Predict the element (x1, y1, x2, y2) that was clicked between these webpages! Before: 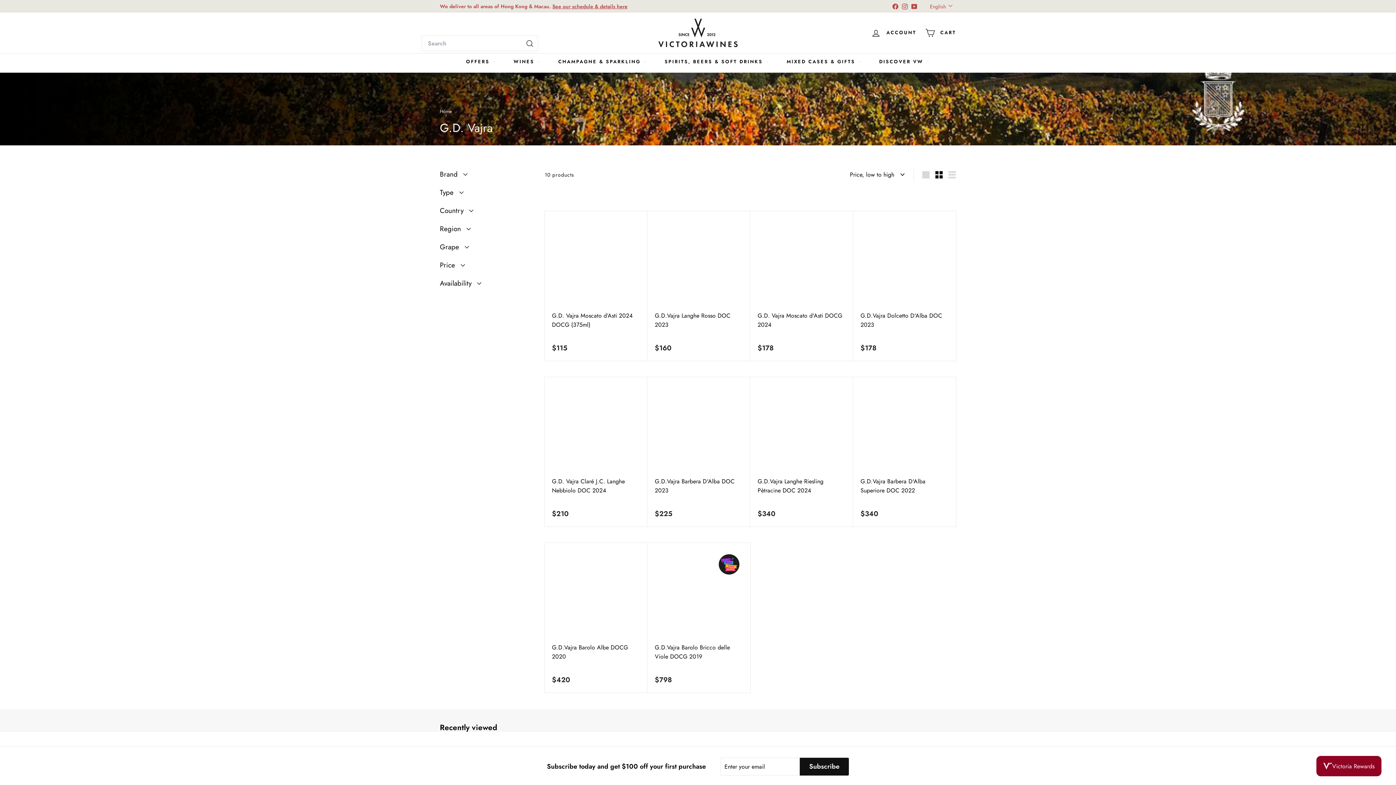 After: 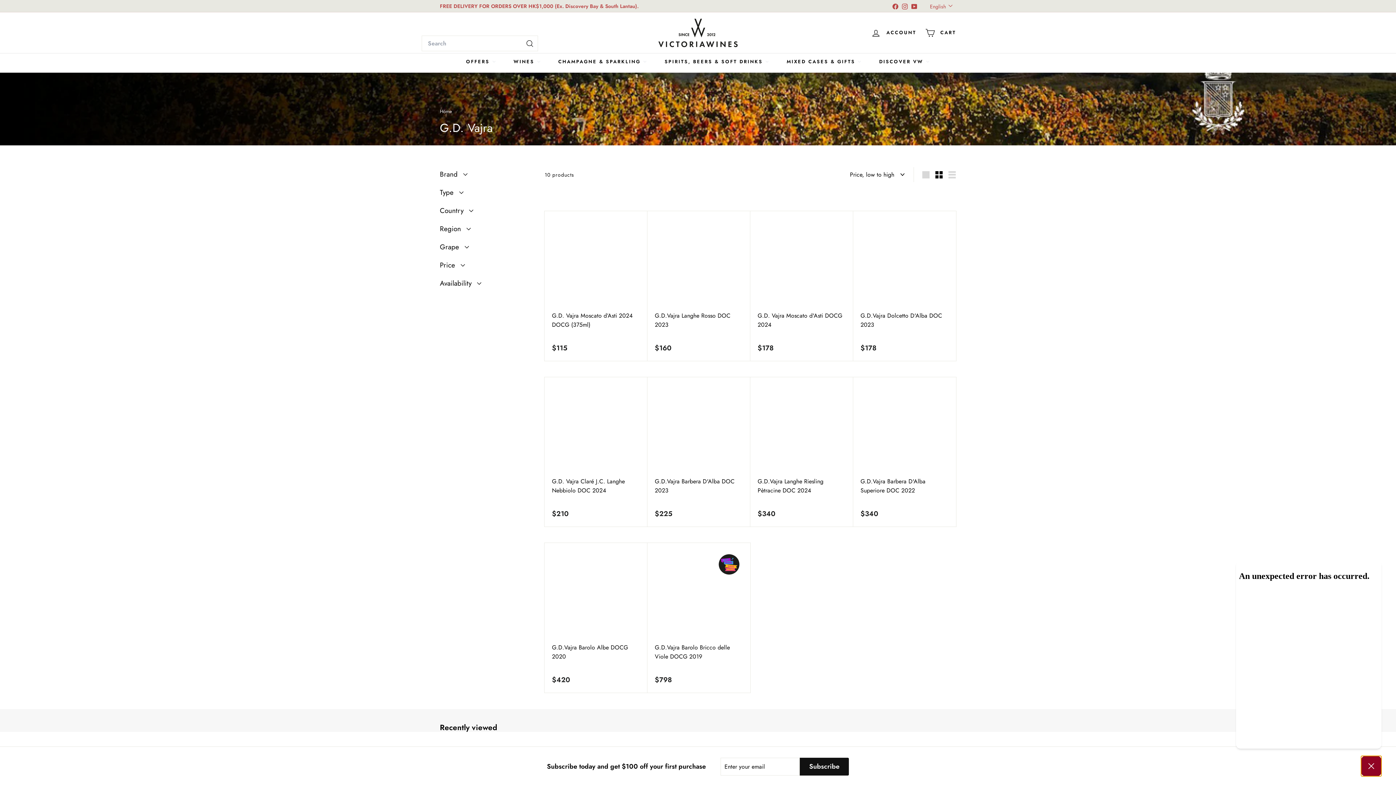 Action: bbox: (1316, 756, 1381, 776) label: Victoria Rewards